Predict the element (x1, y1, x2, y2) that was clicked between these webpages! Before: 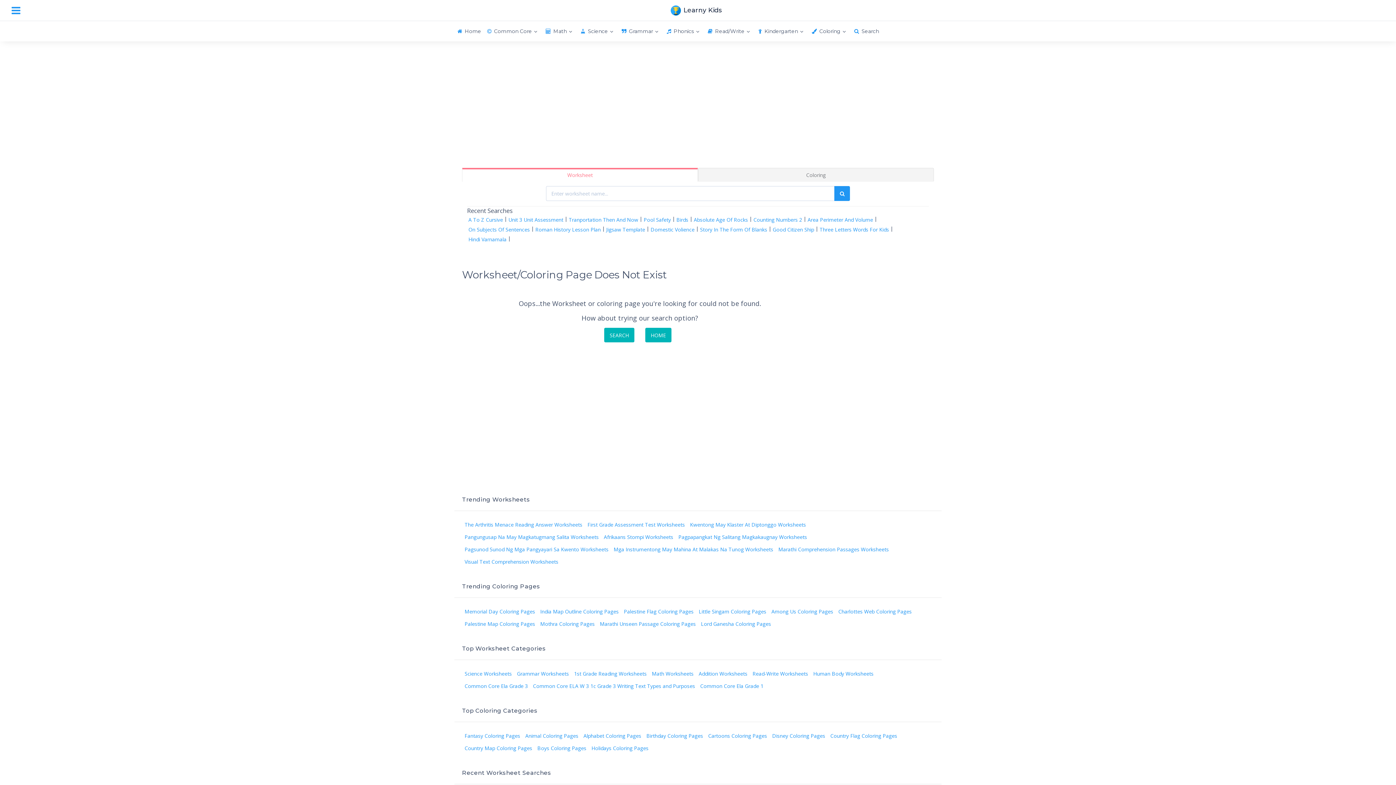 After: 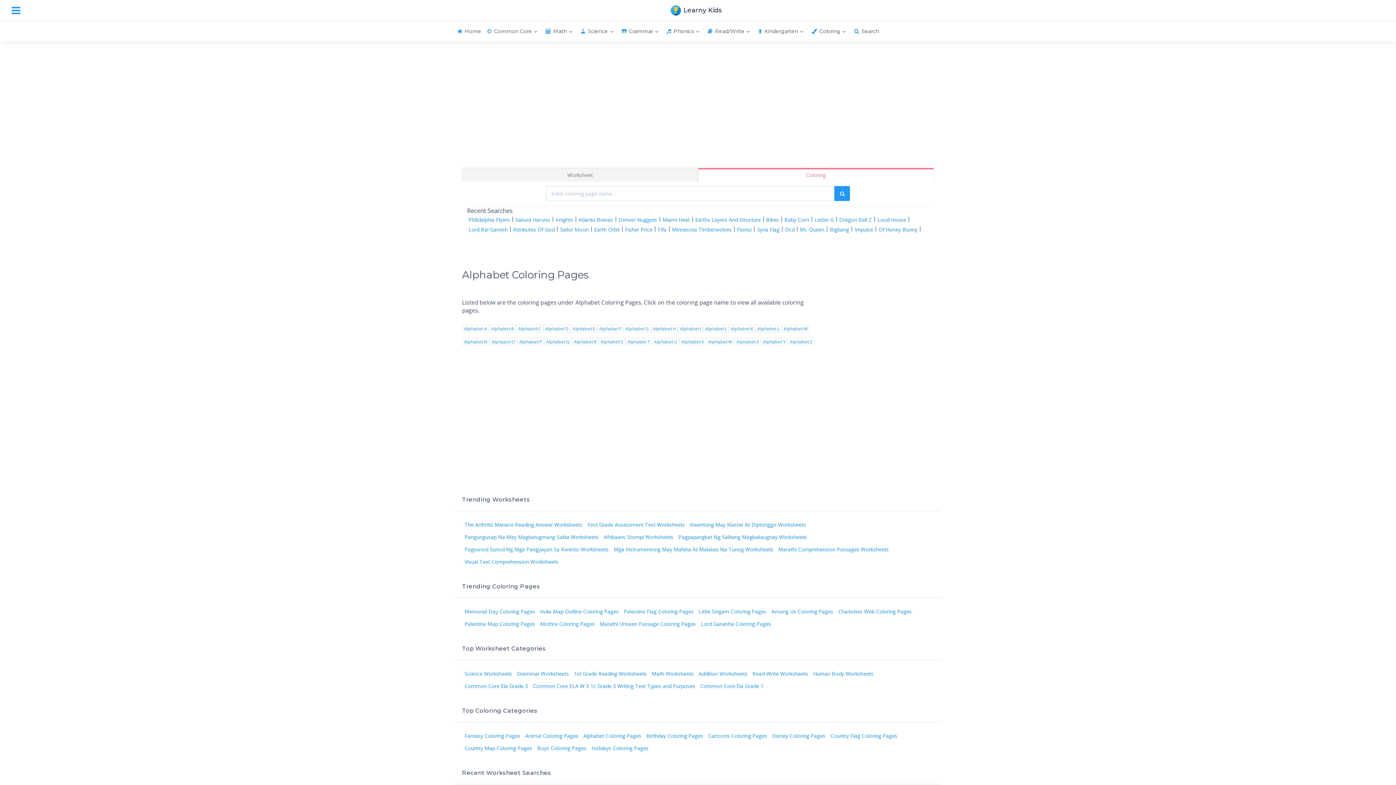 Action: bbox: (583, 732, 641, 740) label: Alphabet Coloring Pages